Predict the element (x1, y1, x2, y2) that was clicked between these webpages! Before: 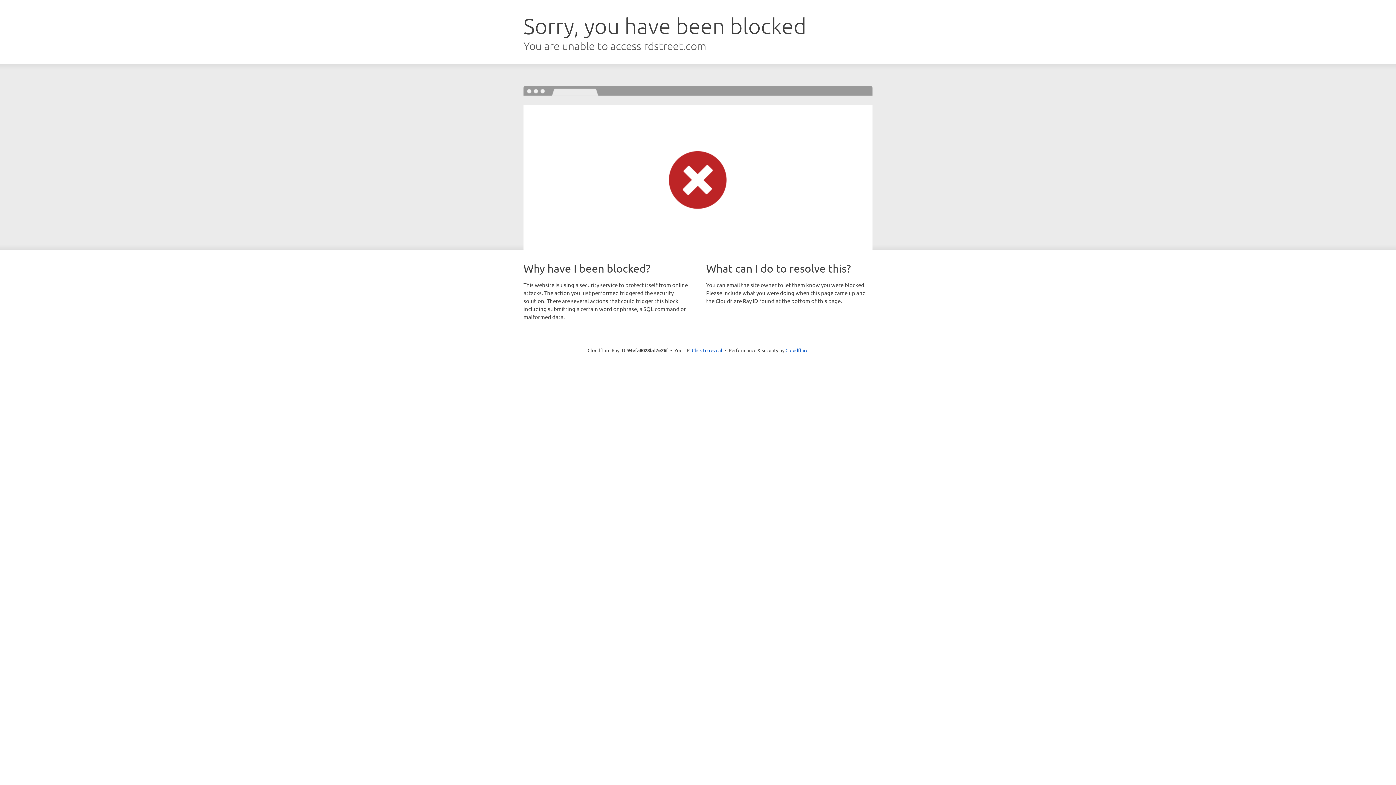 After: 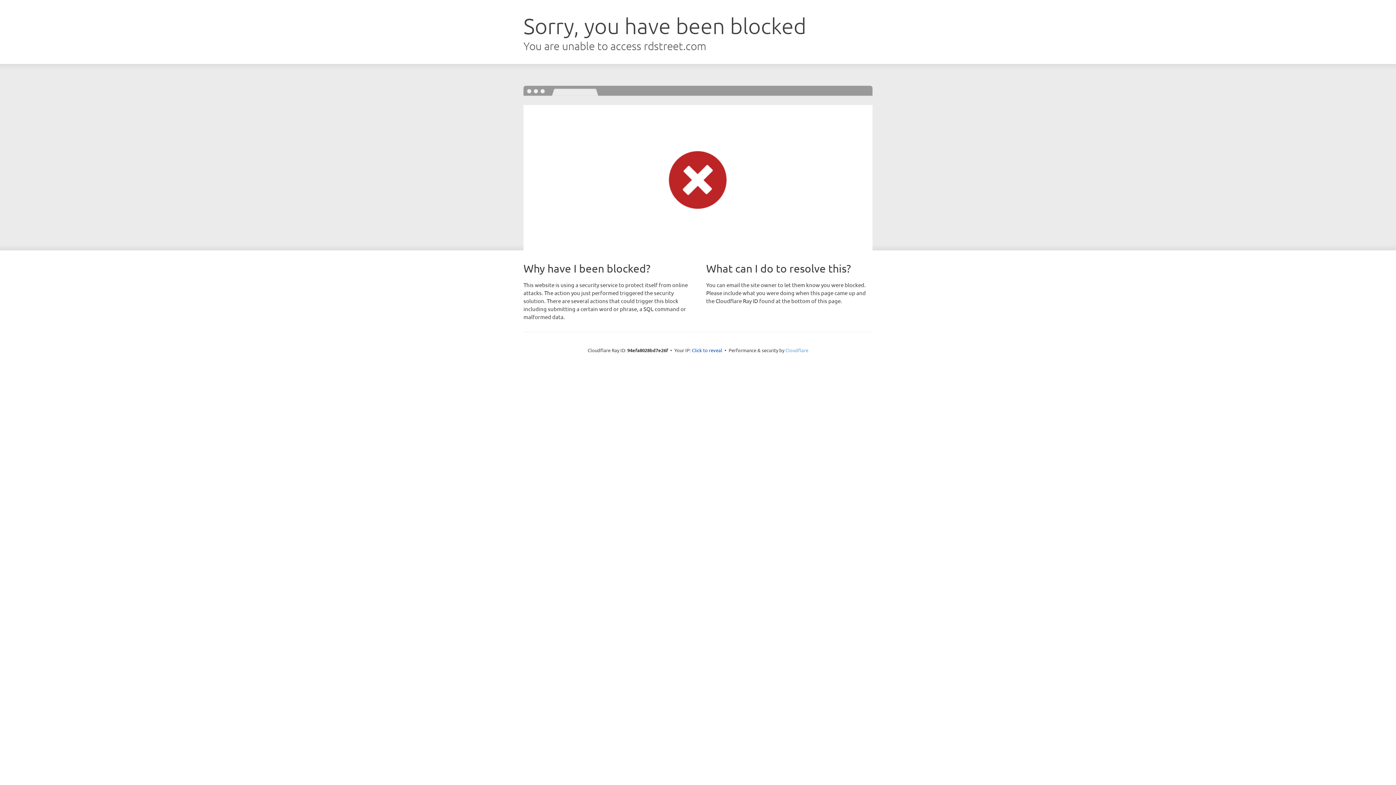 Action: label: Cloudflare bbox: (785, 347, 808, 353)